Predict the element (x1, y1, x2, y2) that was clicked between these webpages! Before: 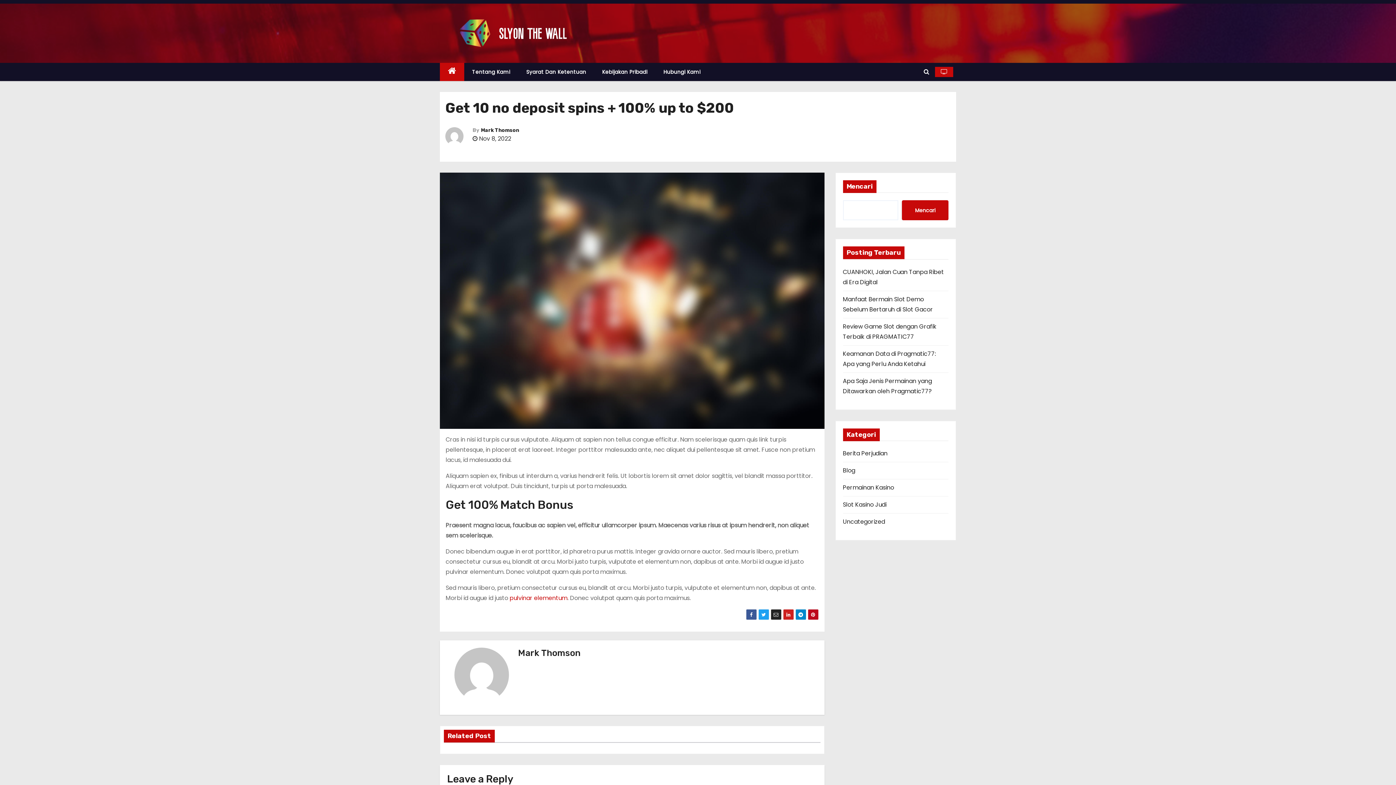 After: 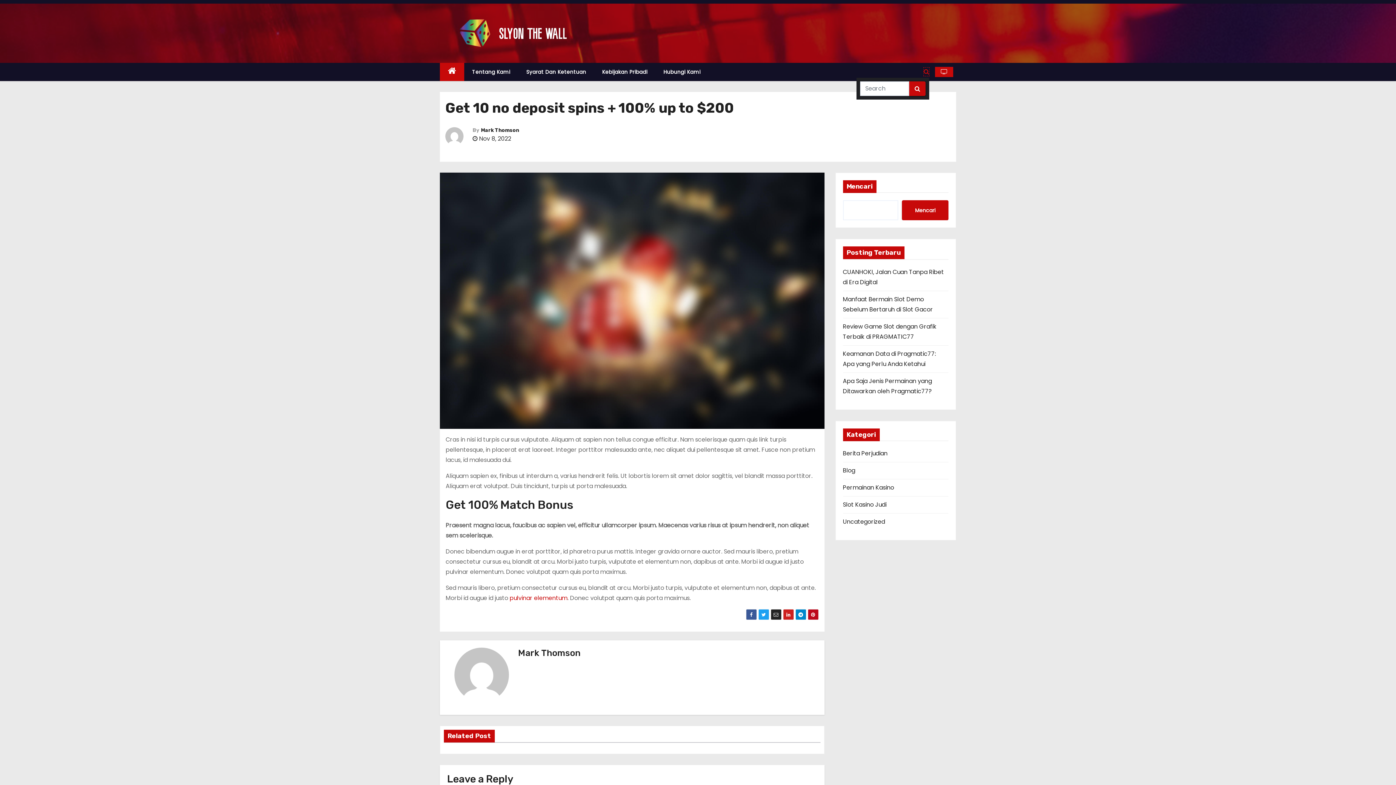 Action: bbox: (924, 67, 929, 76)